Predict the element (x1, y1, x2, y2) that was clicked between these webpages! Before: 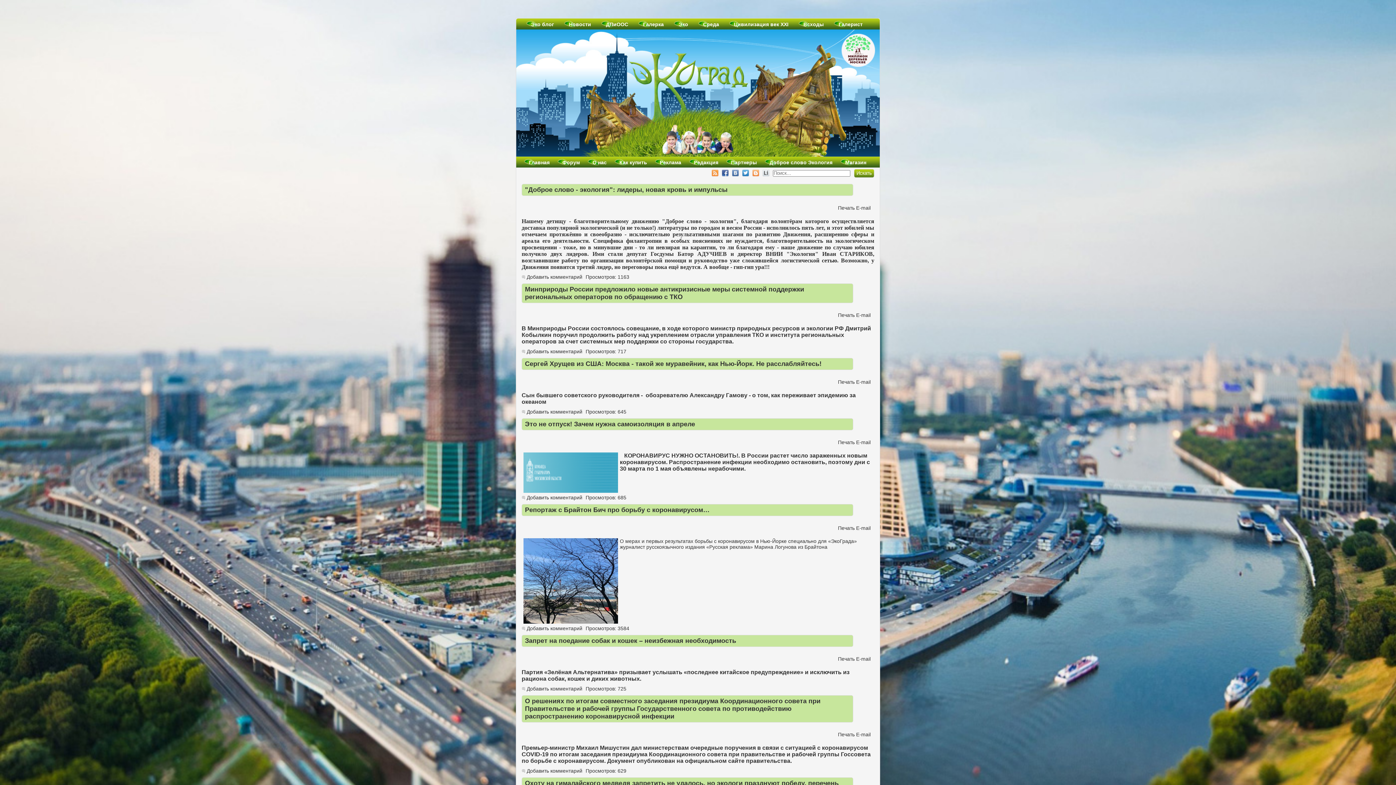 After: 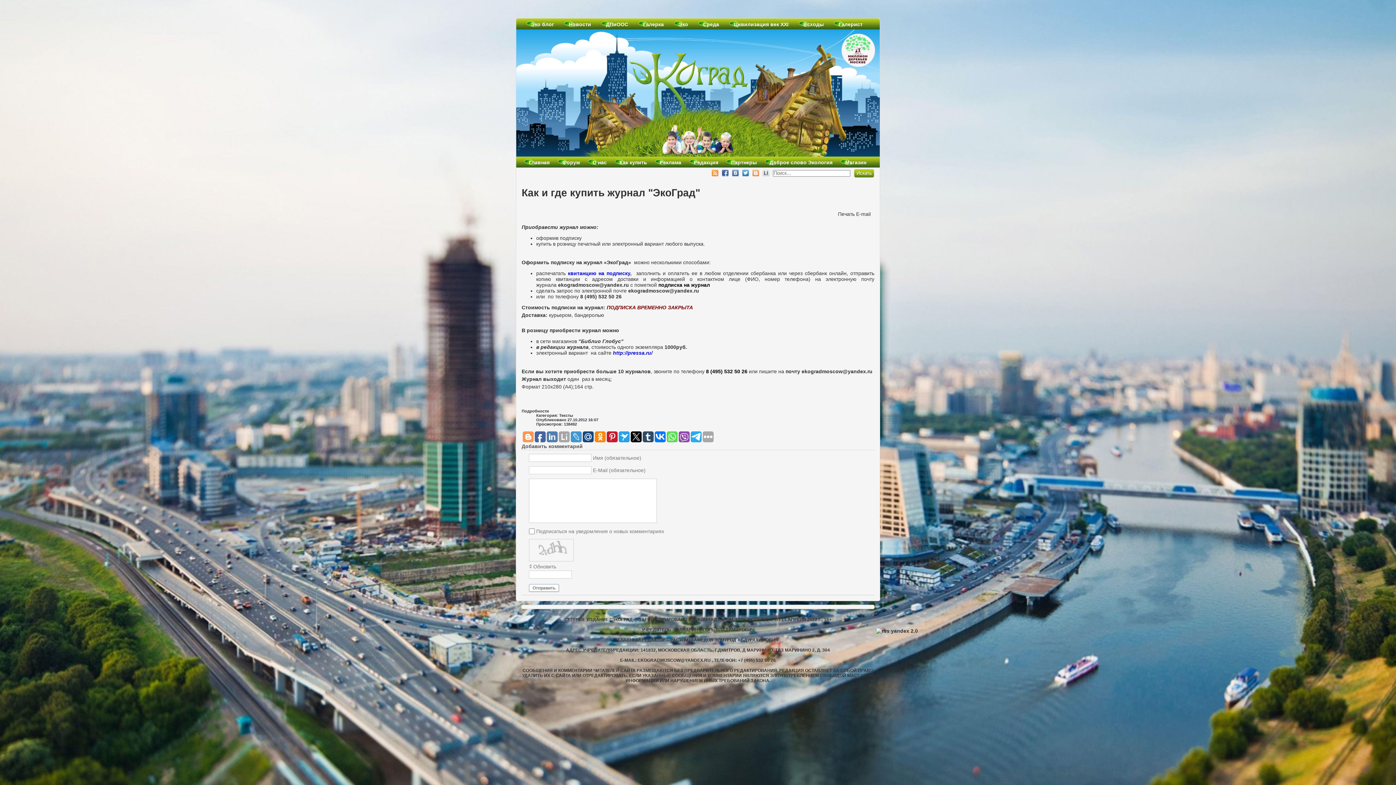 Action: label: Как купить bbox: (619, 156, 647, 167)